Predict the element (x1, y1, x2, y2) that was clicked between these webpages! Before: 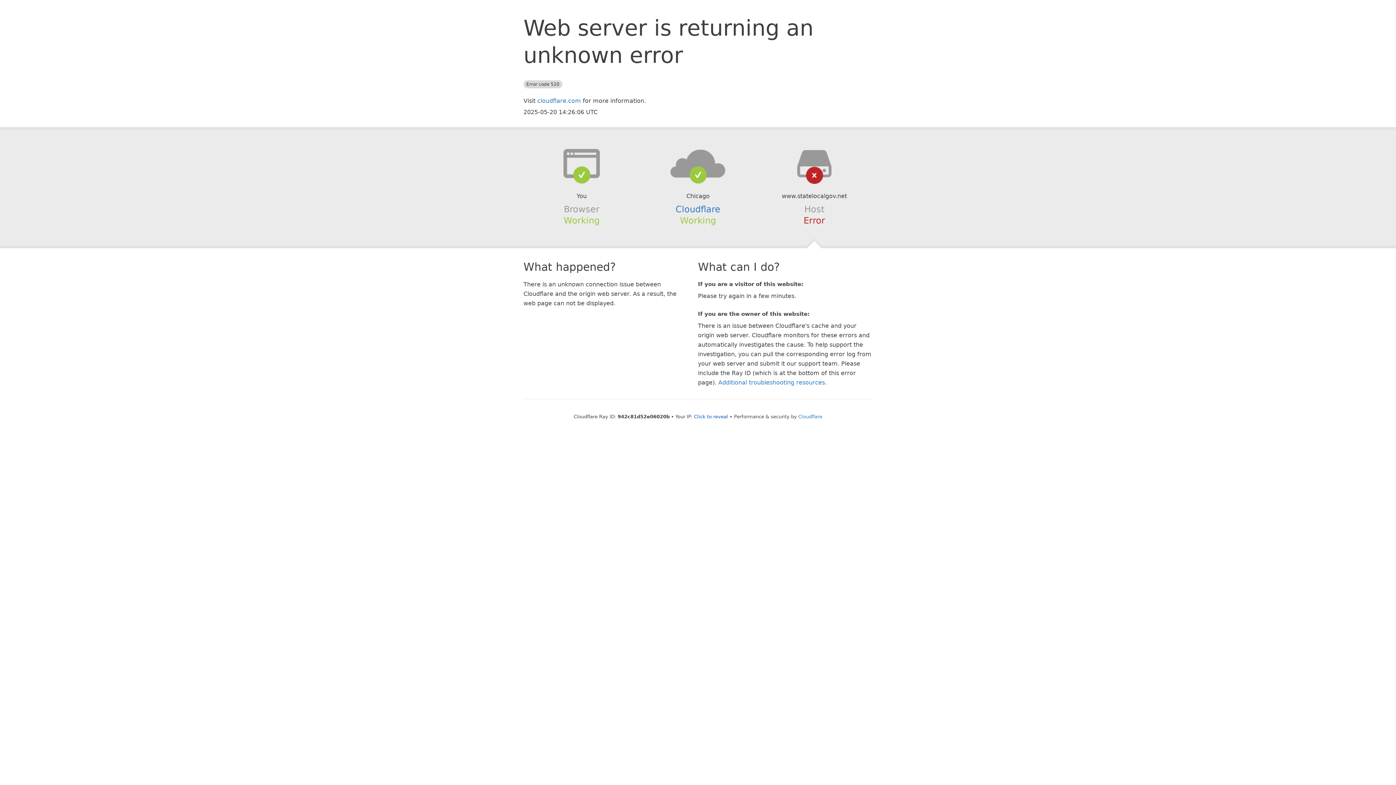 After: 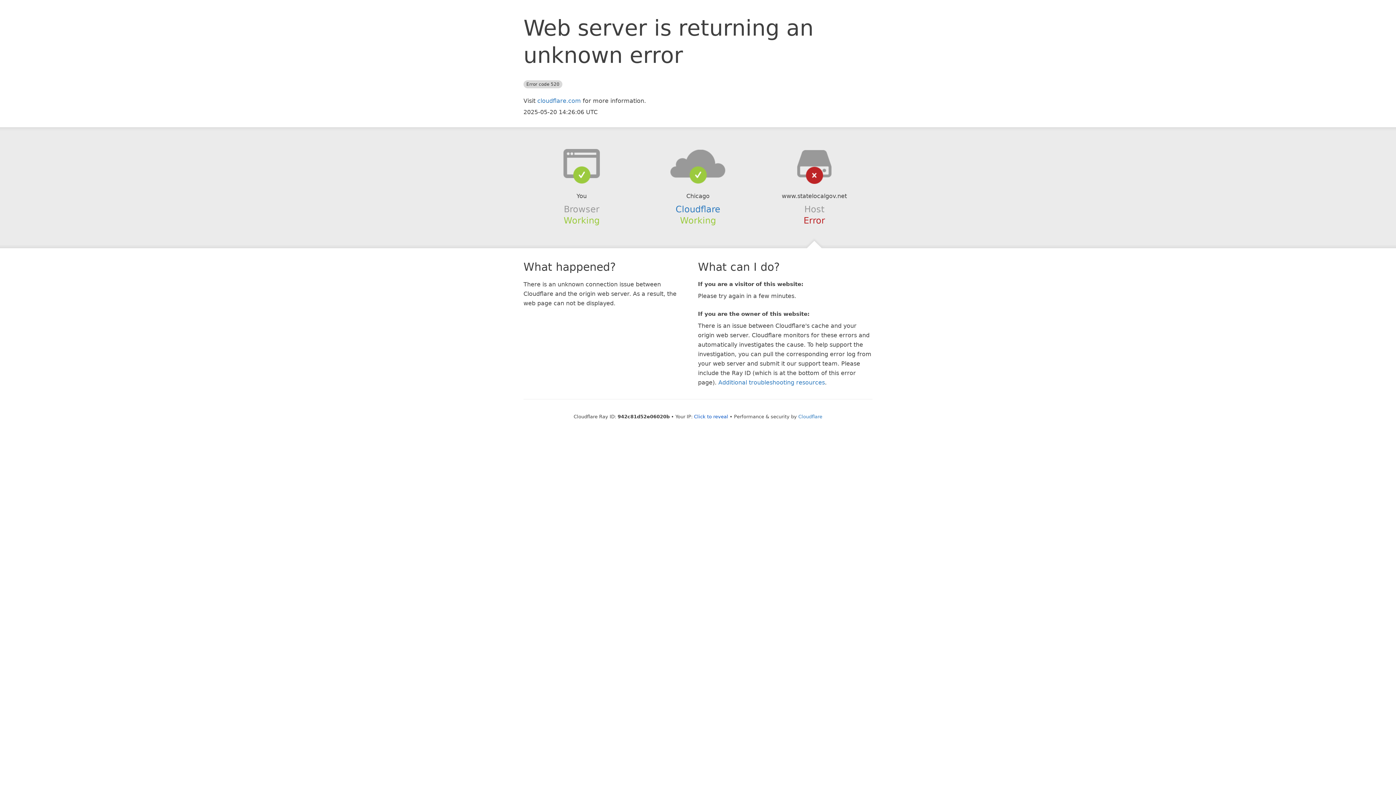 Action: bbox: (639, 148, 756, 178)